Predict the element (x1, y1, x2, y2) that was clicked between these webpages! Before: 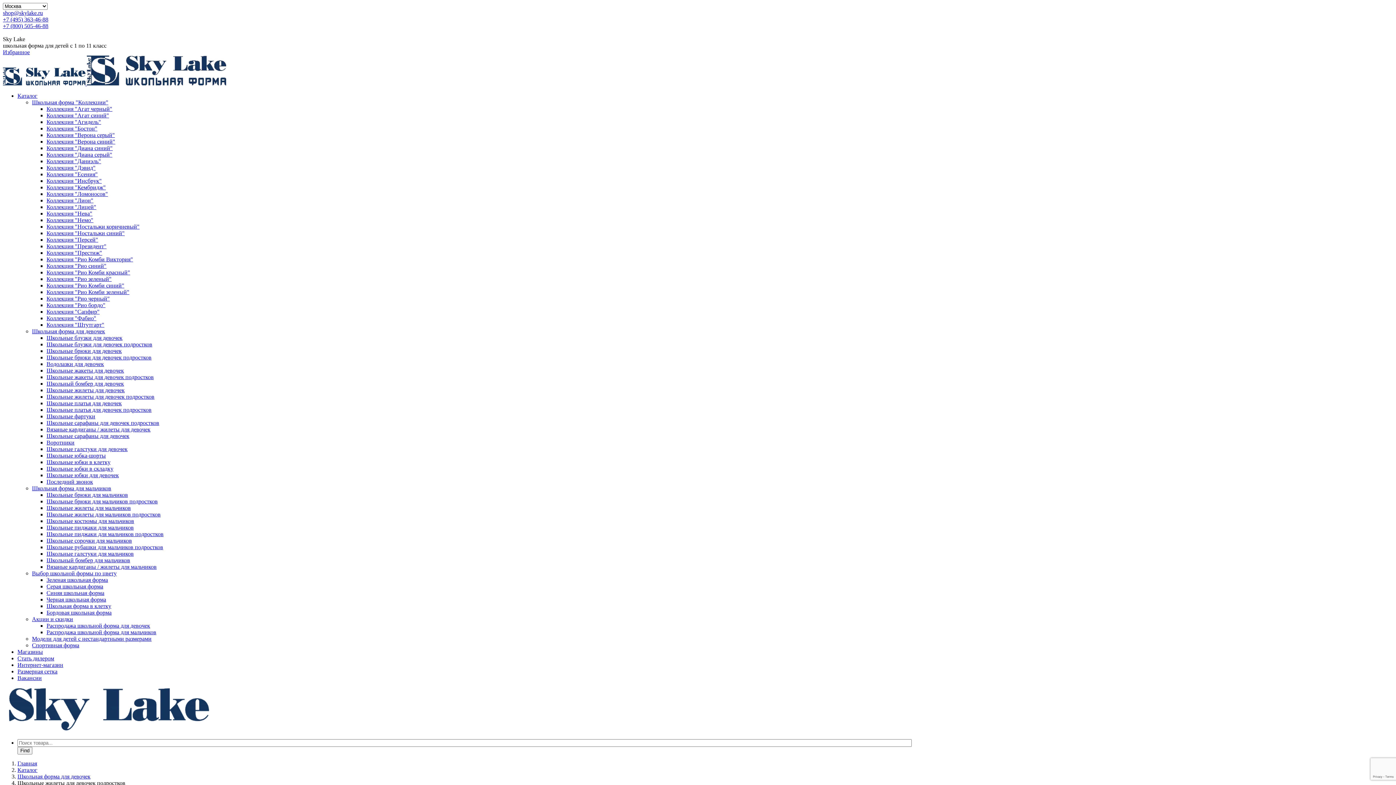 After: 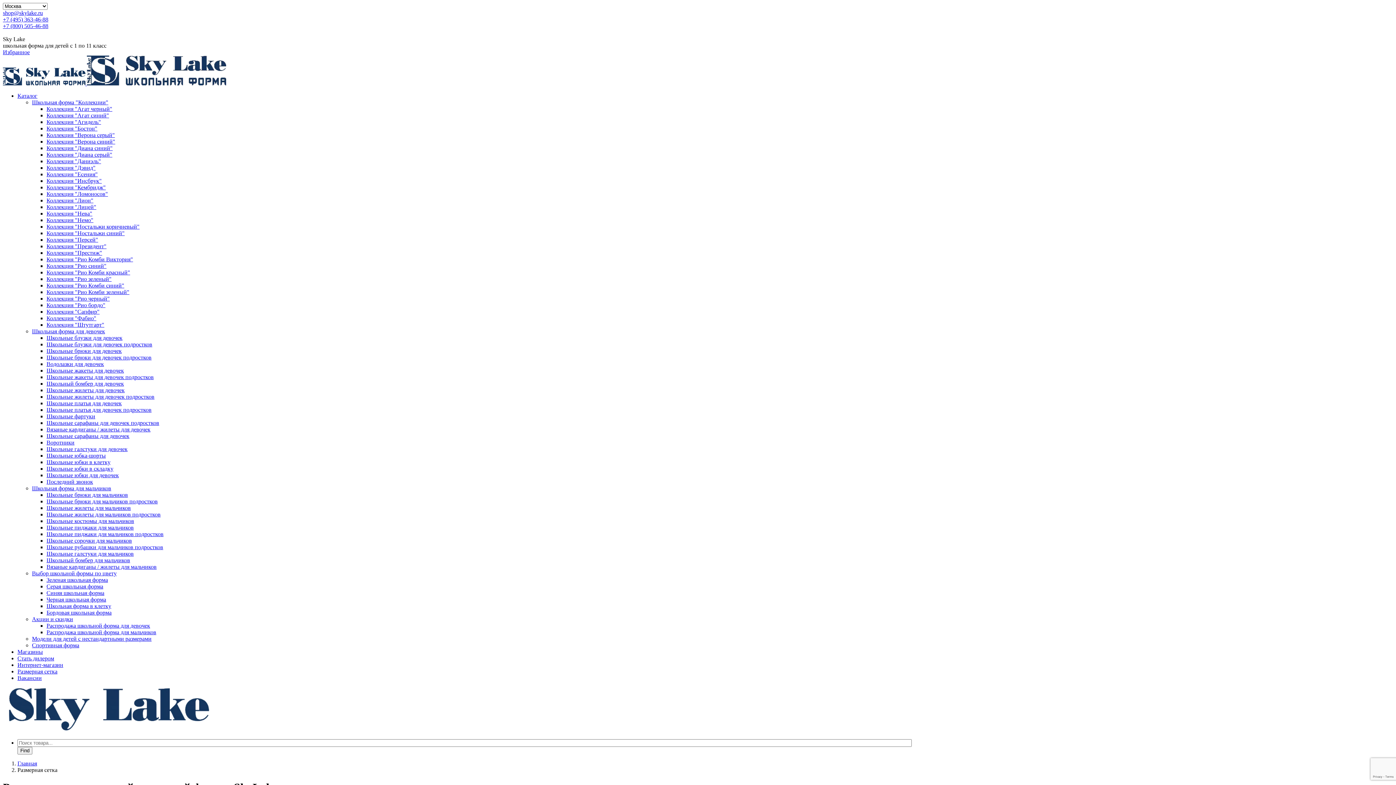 Action: label: Размерная сетка bbox: (17, 668, 1393, 675)